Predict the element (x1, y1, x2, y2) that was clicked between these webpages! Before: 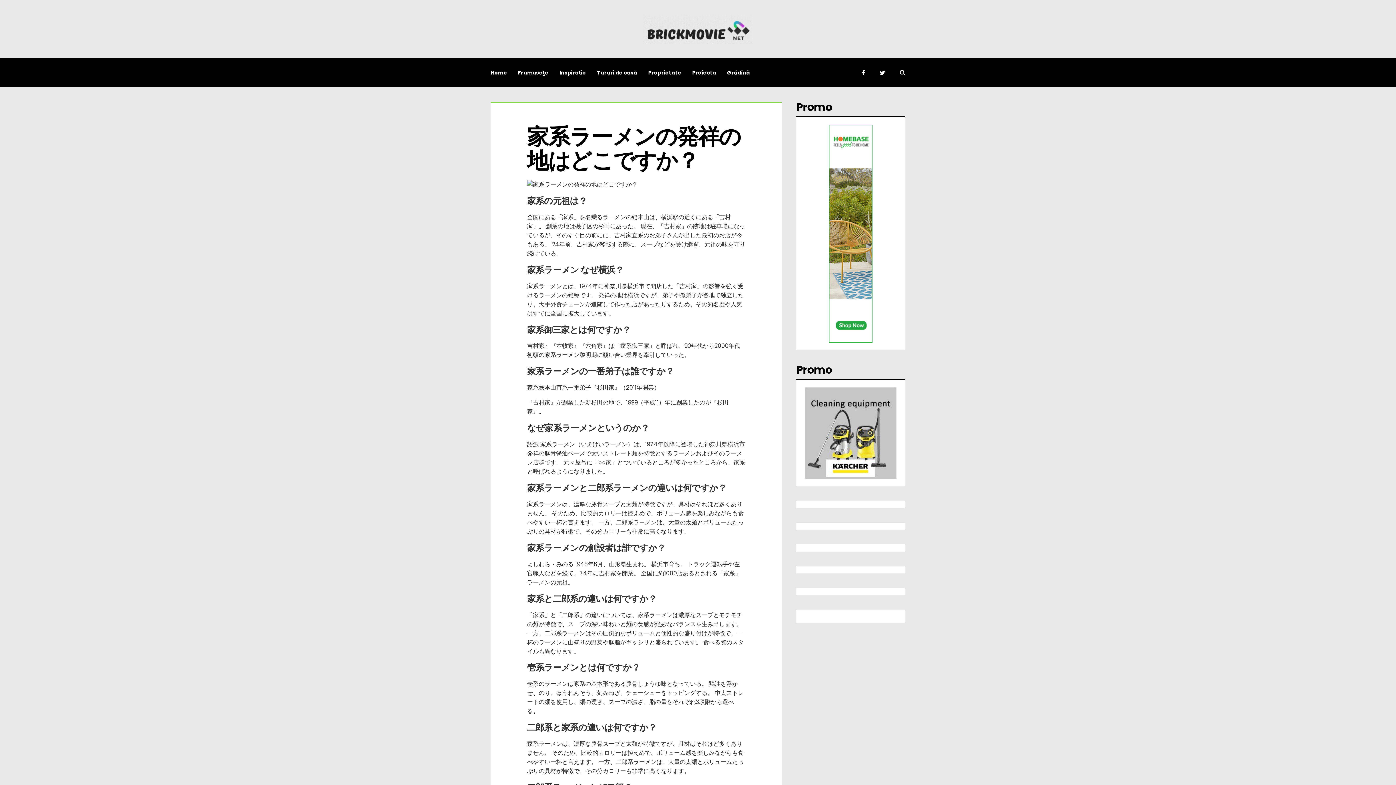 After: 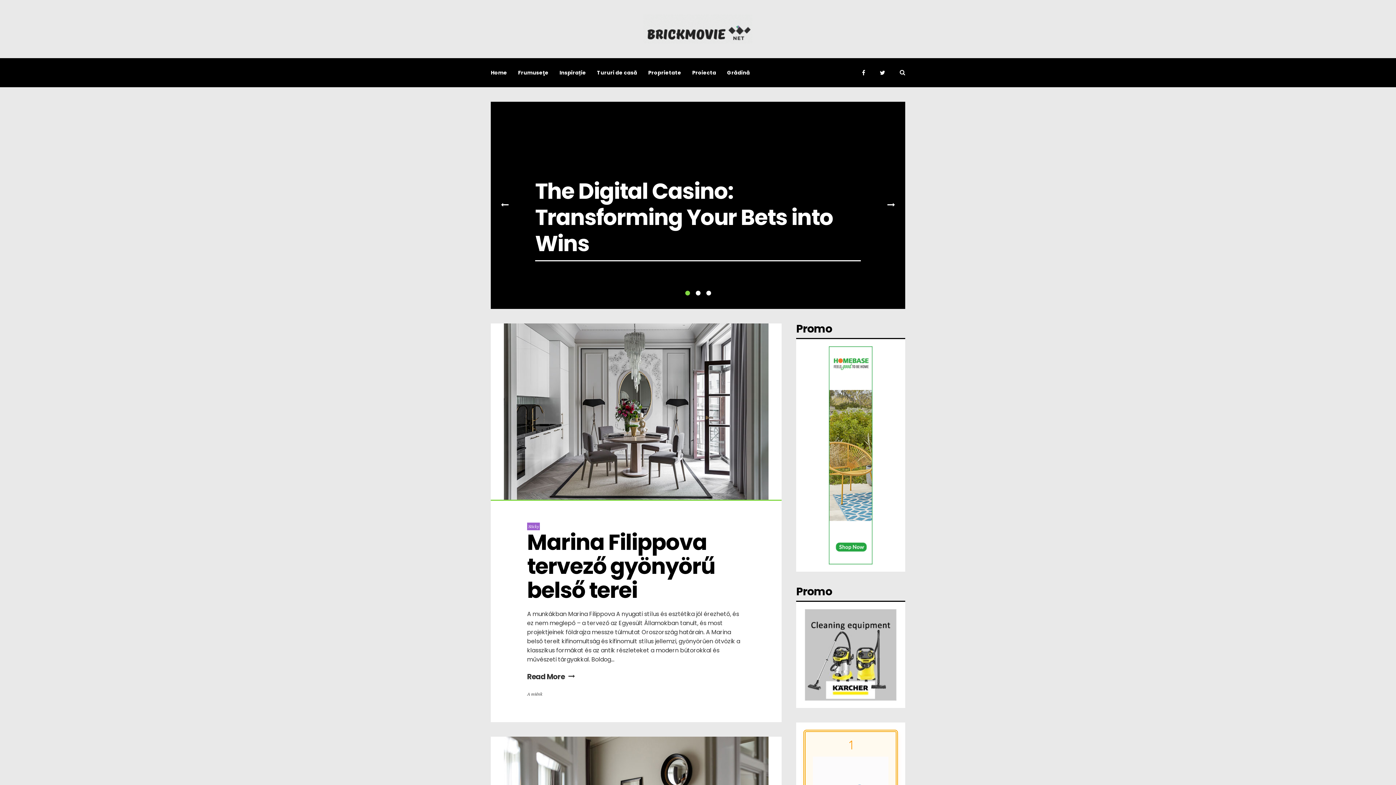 Action: bbox: (490, 32, 507, 112) label: Home